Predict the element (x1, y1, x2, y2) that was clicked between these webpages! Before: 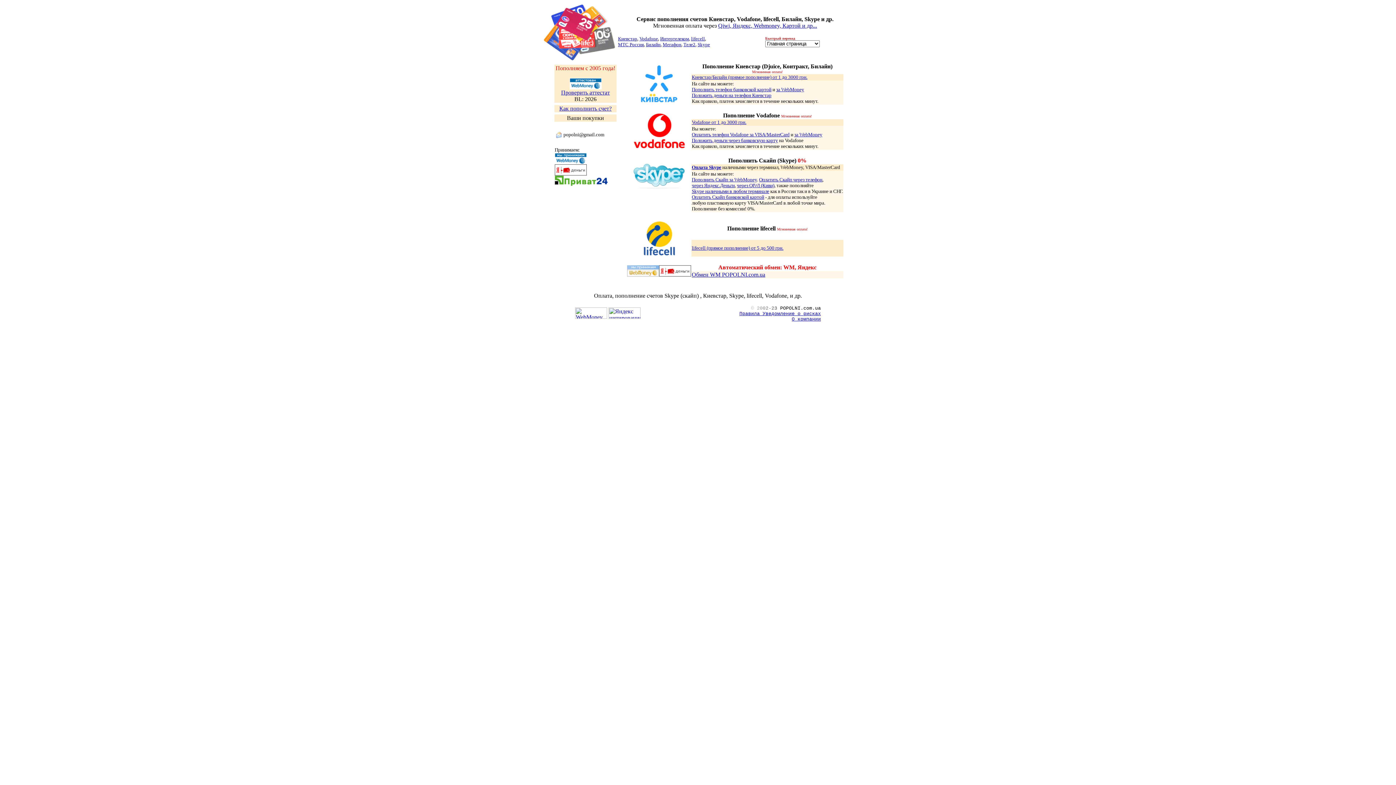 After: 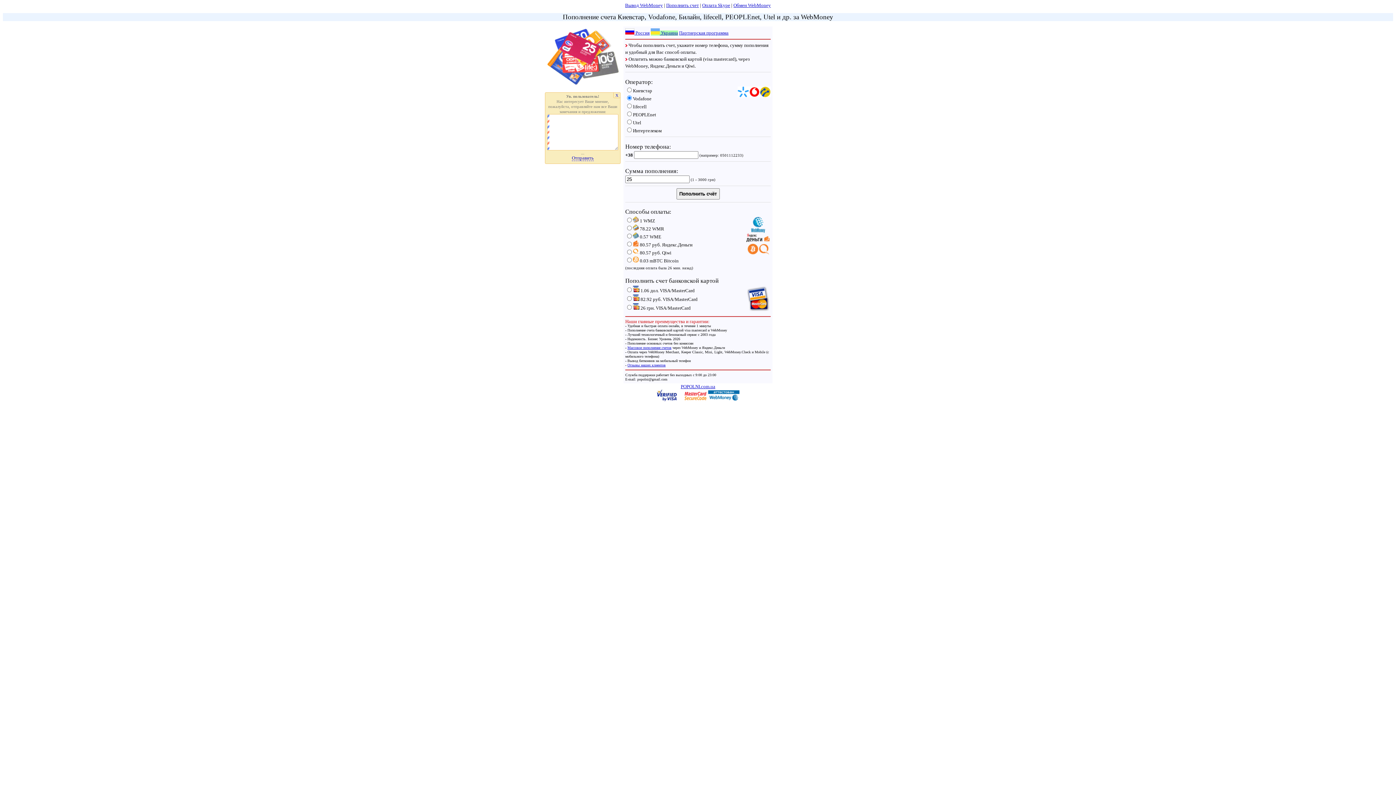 Action: bbox: (639, 36, 658, 41) label: Vodafone